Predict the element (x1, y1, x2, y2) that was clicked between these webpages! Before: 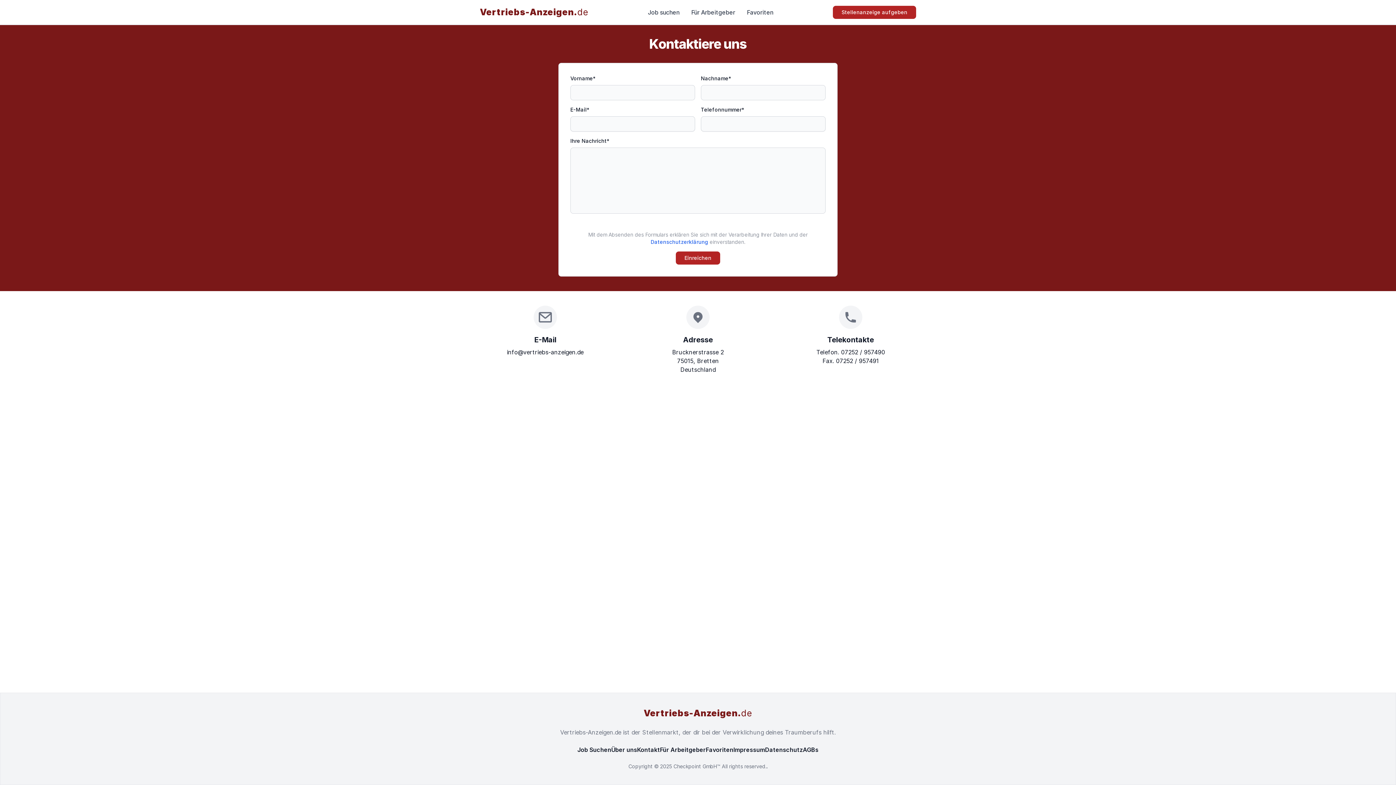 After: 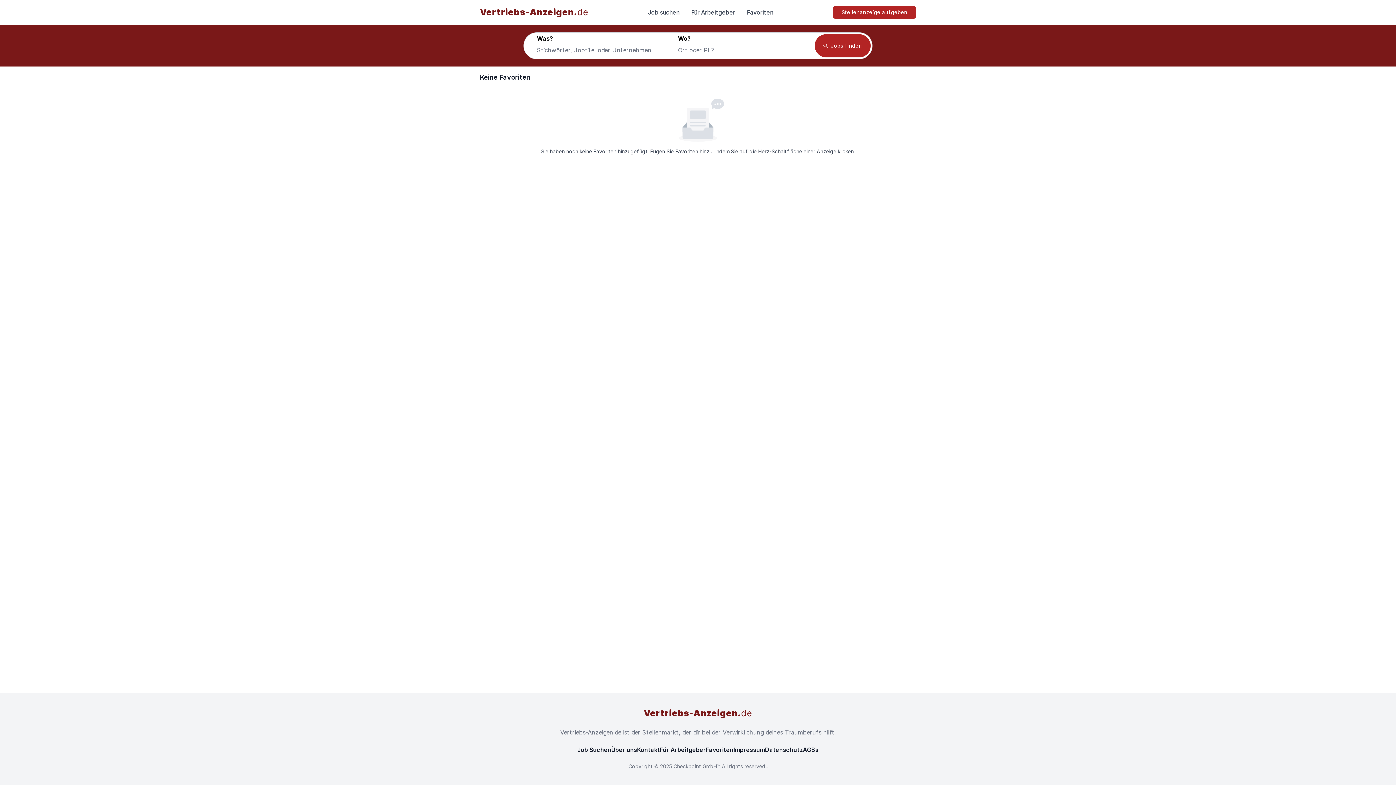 Action: bbox: (706, 746, 733, 753) label: Favoriten